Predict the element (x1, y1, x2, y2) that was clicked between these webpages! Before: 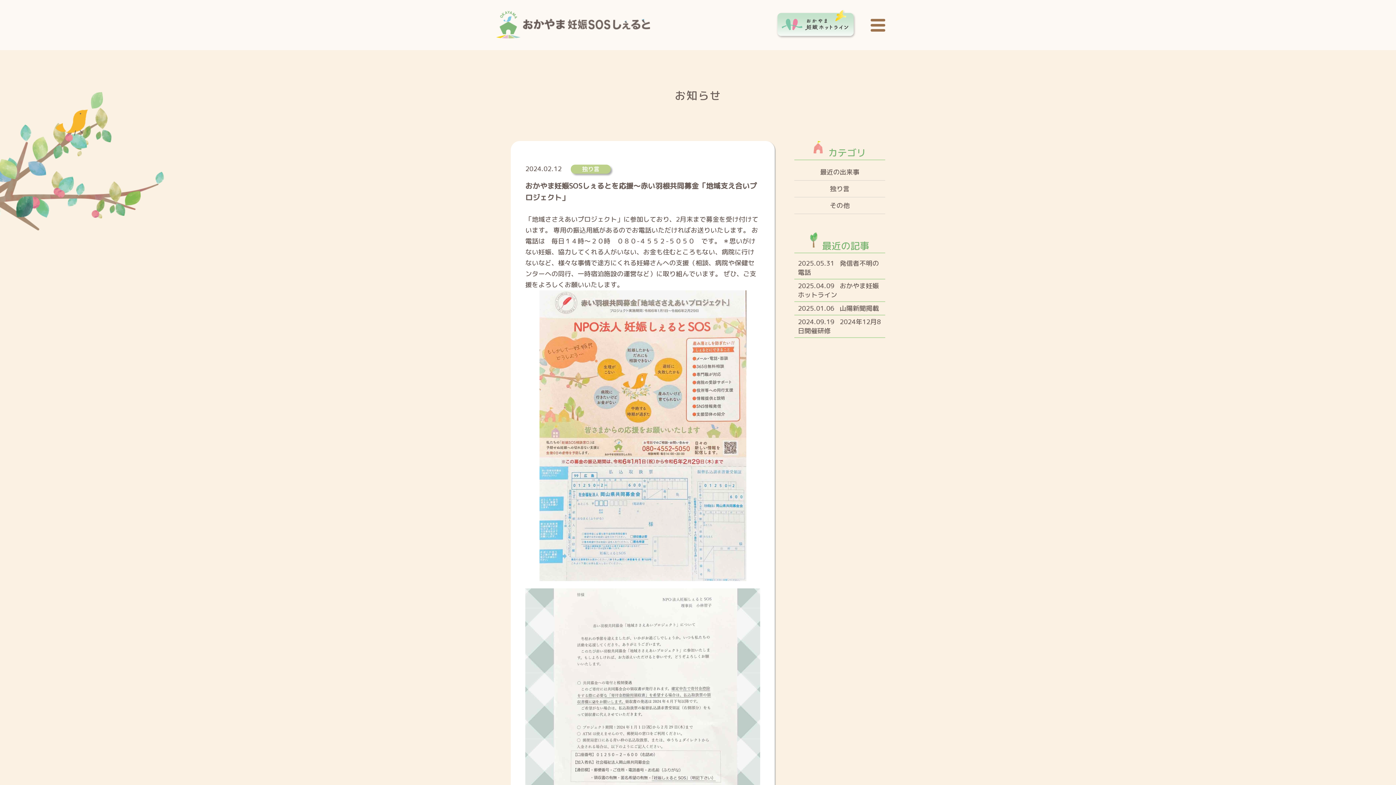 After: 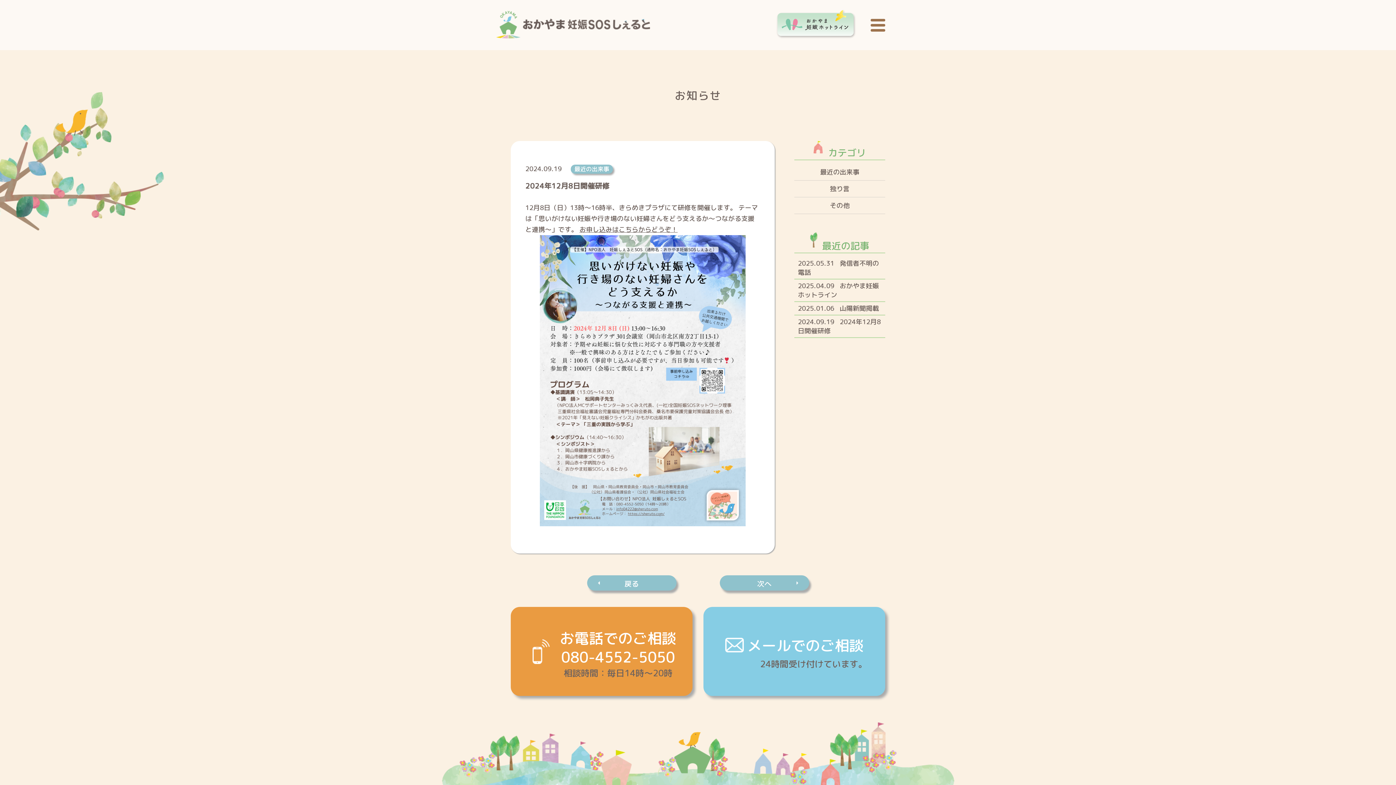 Action: bbox: (794, 315, 885, 337) label: 2024.09.19 2024年12月8日開催研修